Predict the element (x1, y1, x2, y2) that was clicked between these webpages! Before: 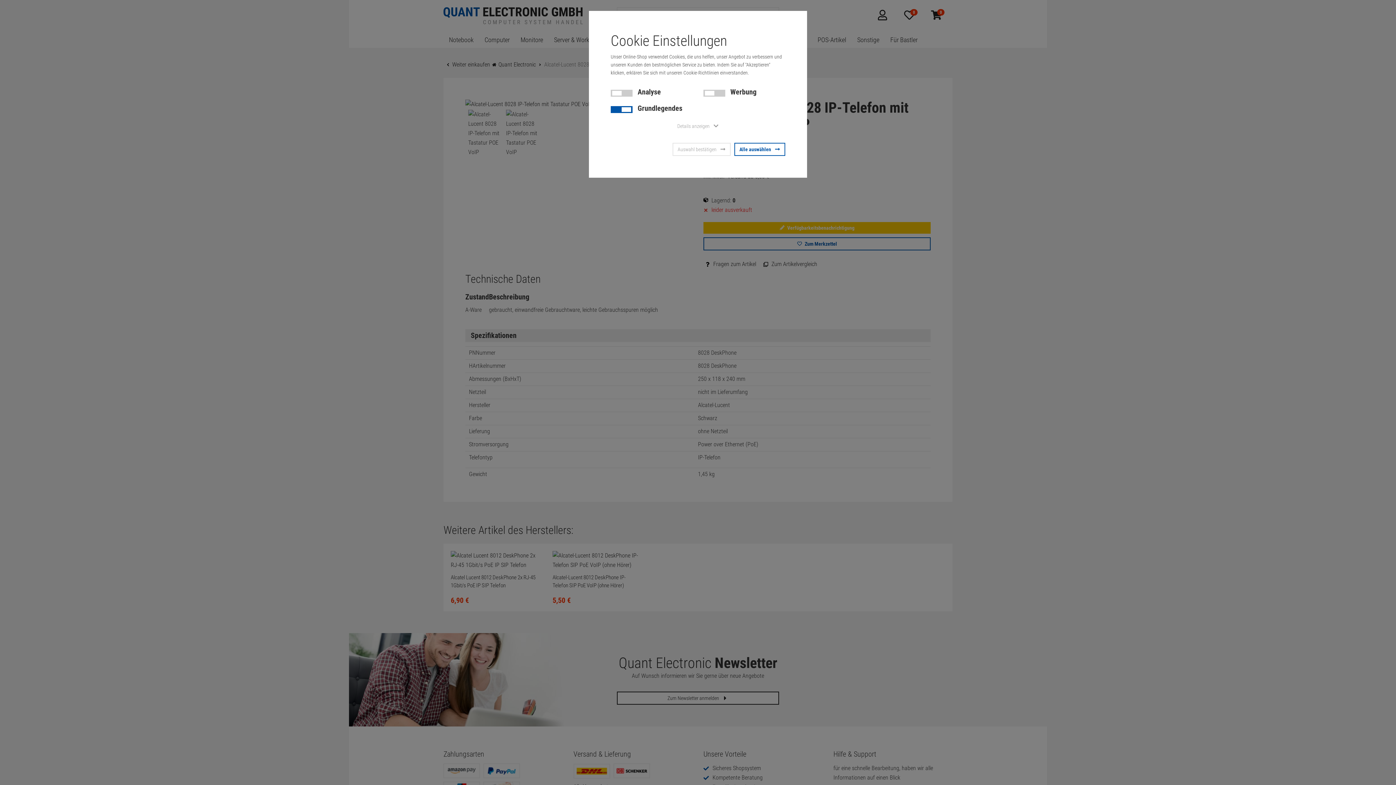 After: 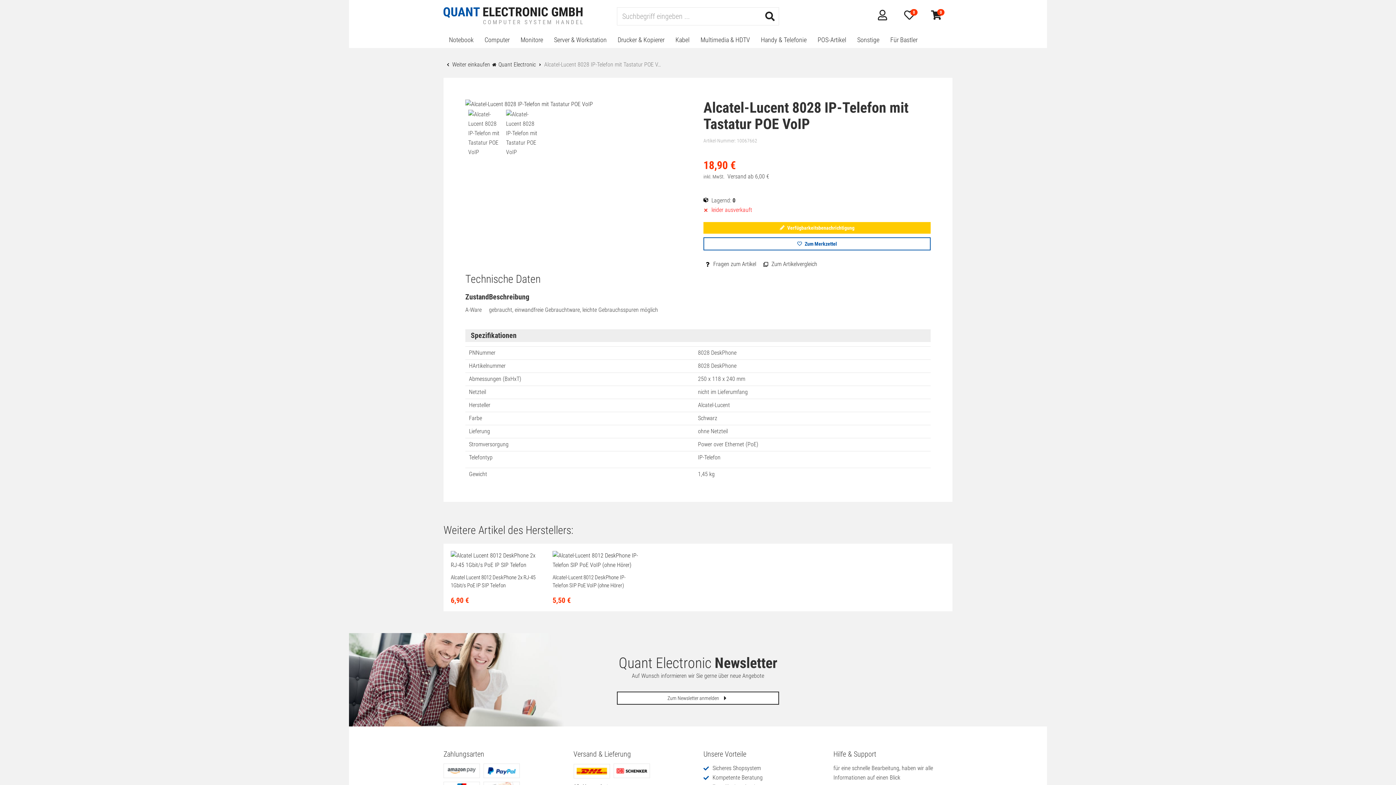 Action: label: Auswahl bestätigen bbox: (672, 142, 730, 156)